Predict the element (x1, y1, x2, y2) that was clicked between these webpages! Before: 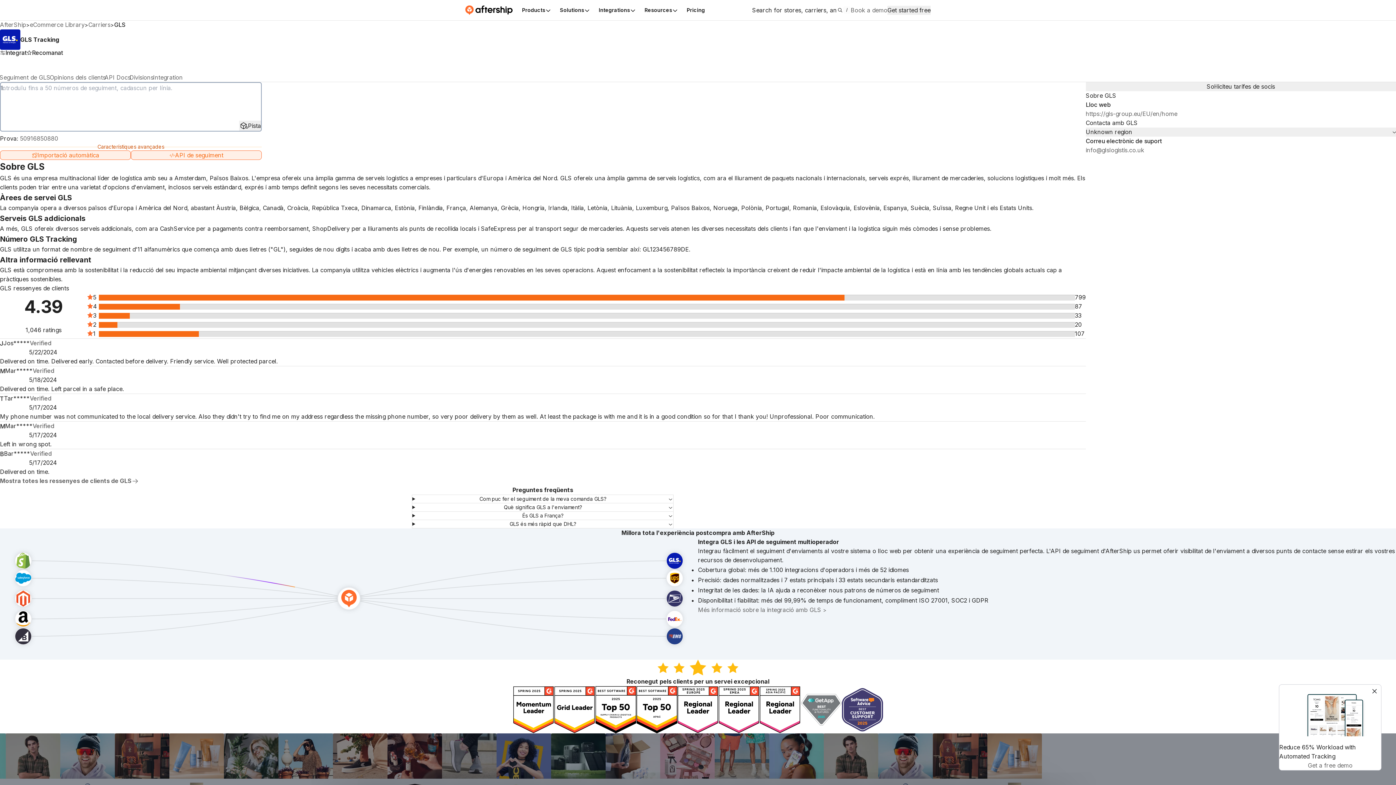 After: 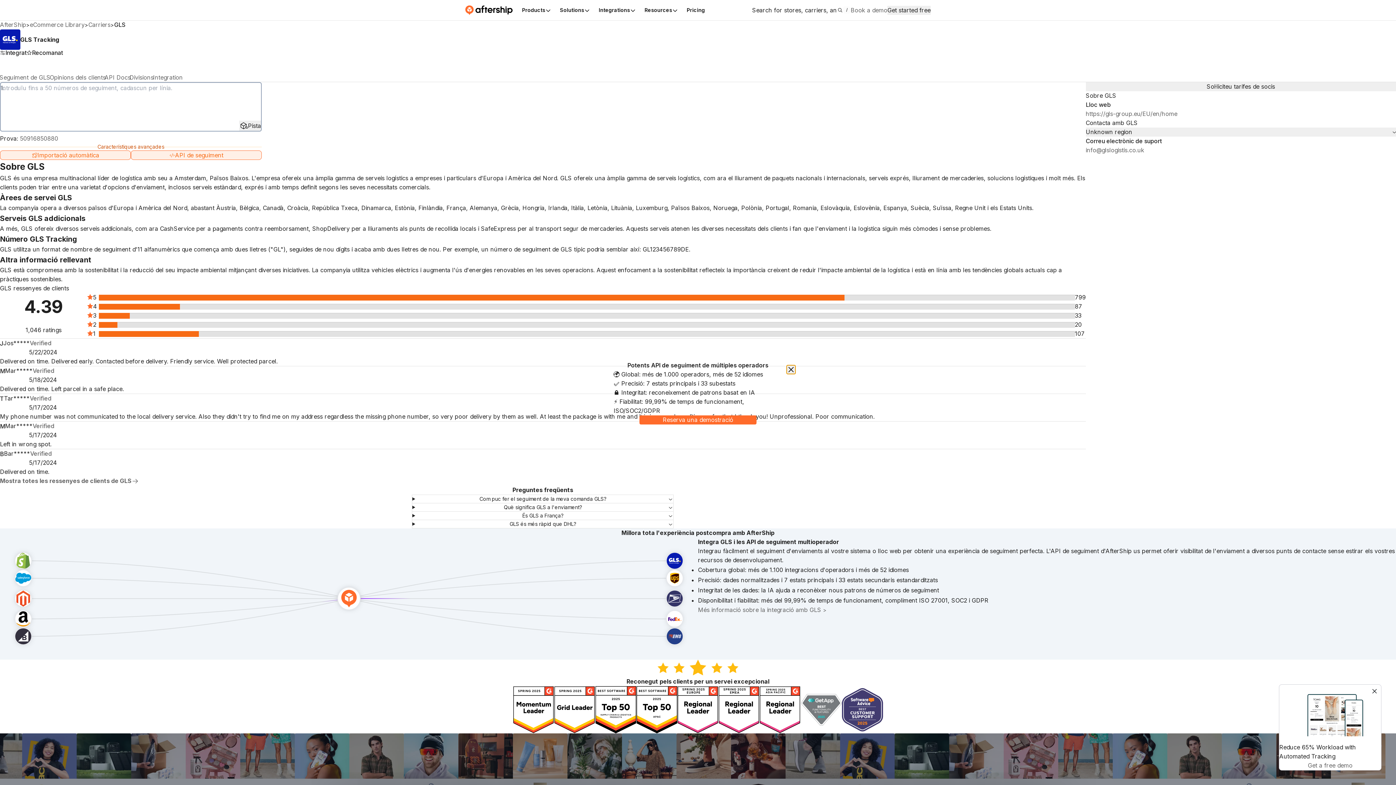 Action: label: Open Tracking API modal bbox: (130, 150, 261, 160)